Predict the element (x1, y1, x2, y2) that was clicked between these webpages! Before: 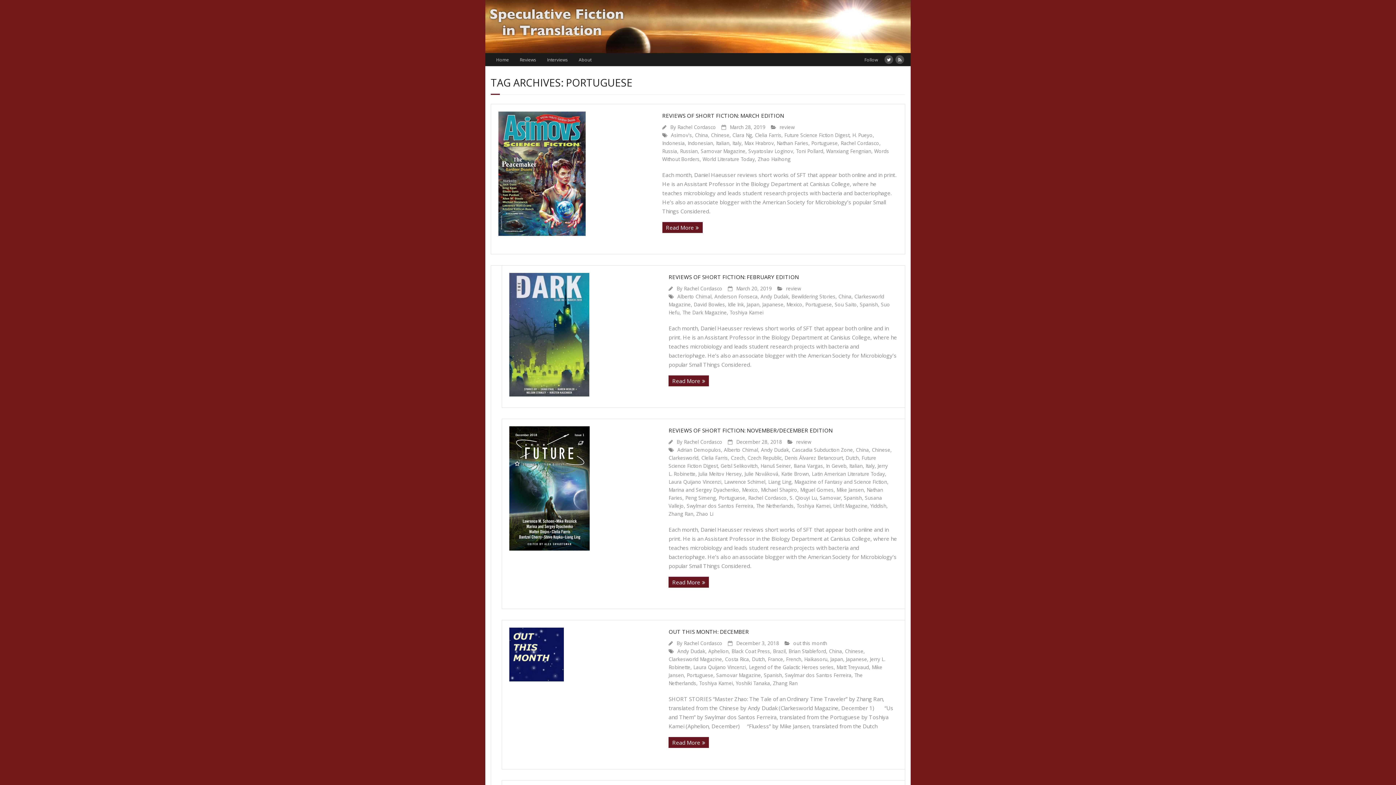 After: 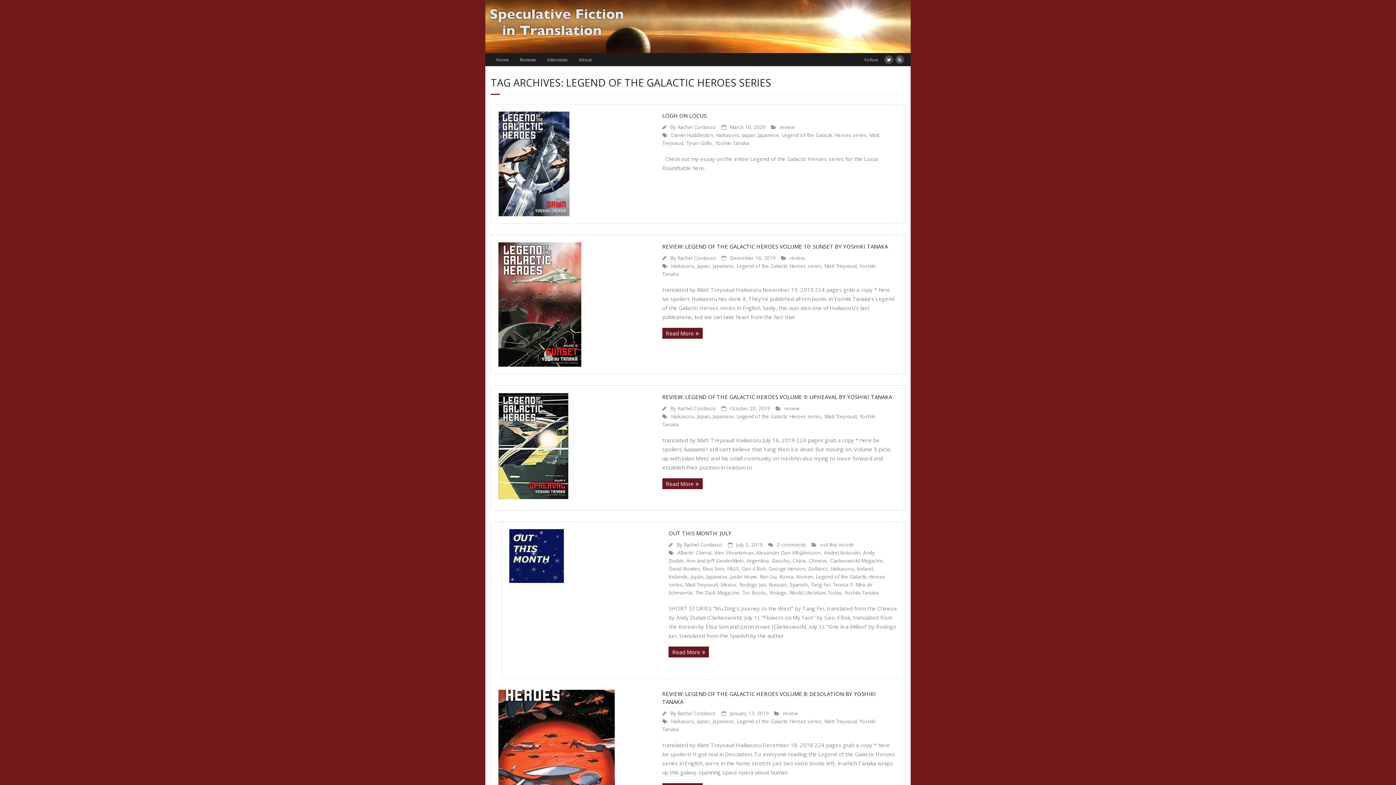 Action: label: Legend of the Galactic Heroes series bbox: (749, 664, 833, 671)